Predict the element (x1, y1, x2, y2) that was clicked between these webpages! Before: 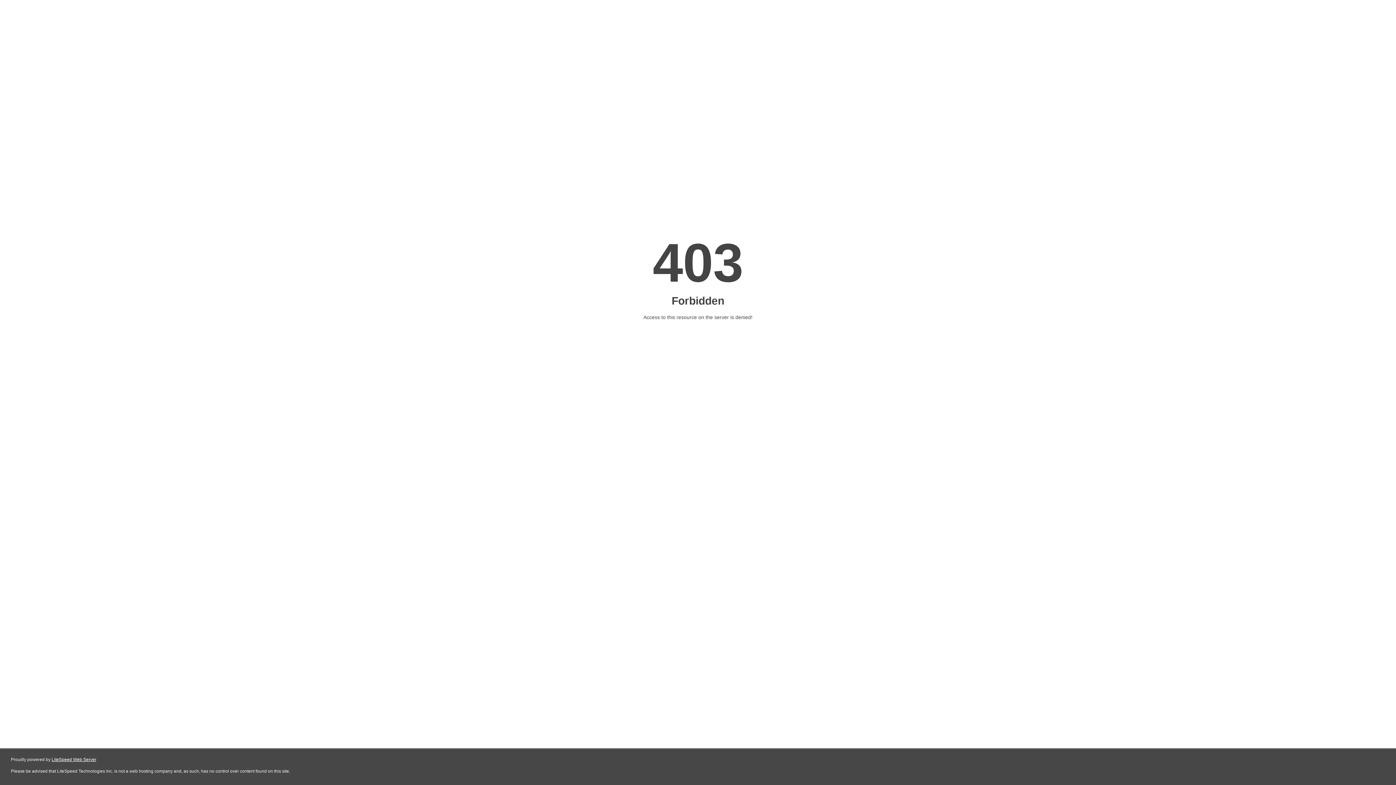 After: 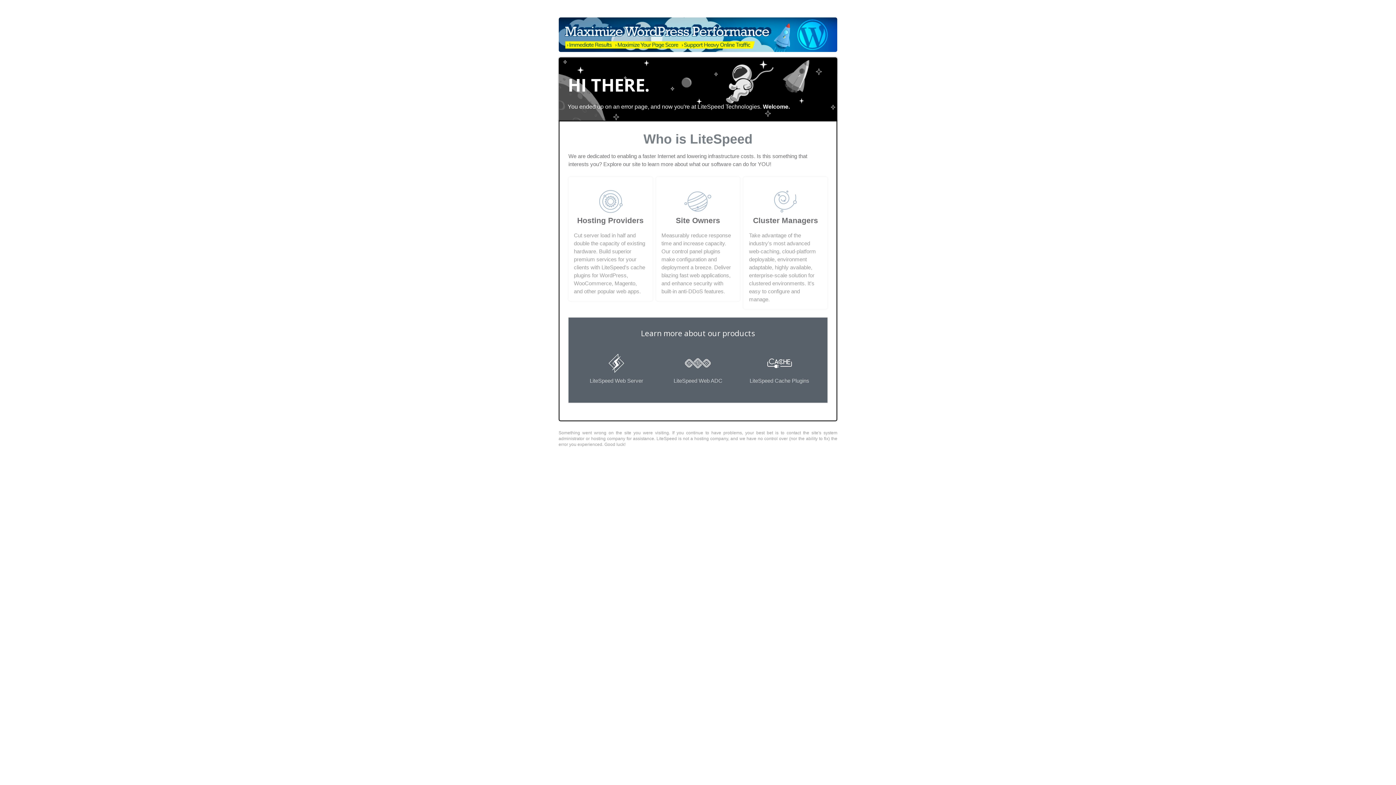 Action: bbox: (51, 757, 96, 762) label: LiteSpeed Web Server